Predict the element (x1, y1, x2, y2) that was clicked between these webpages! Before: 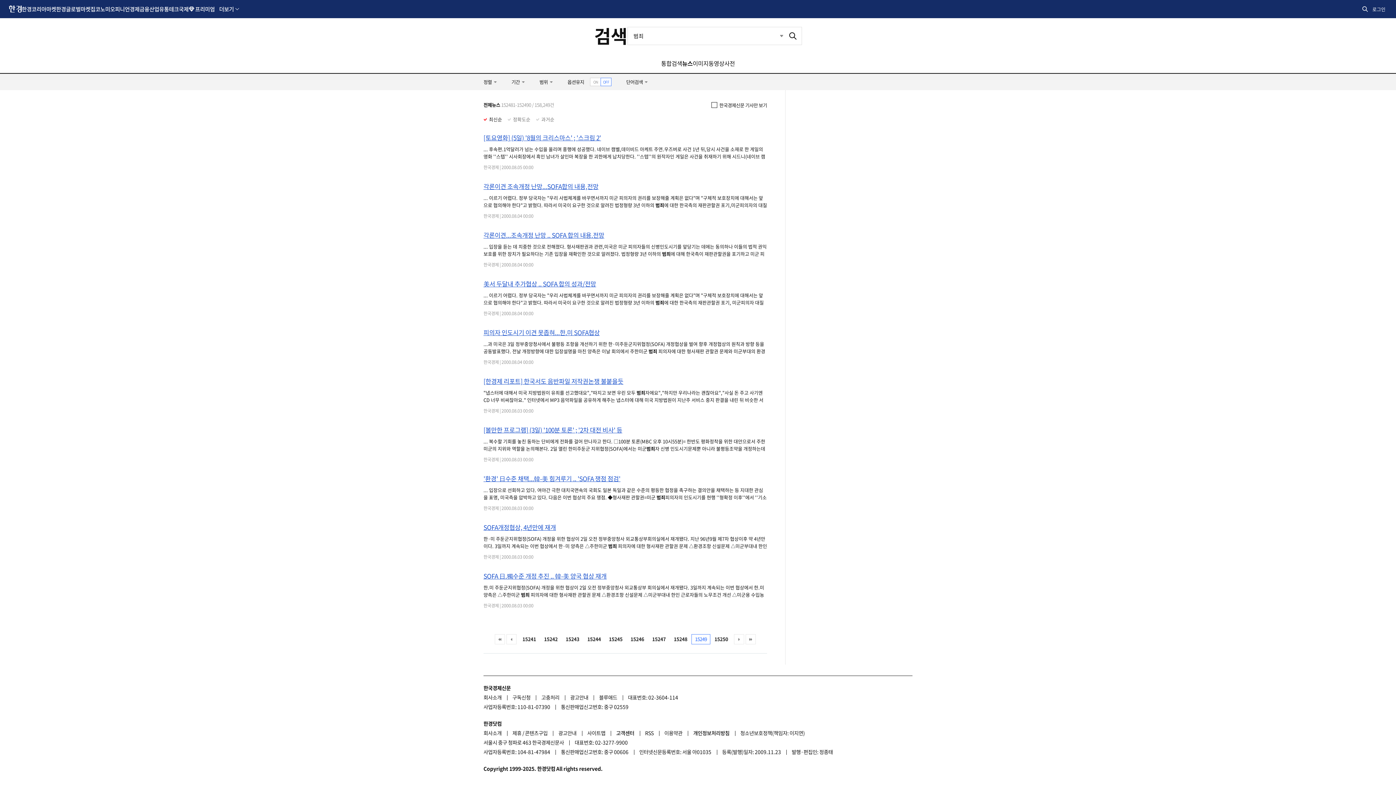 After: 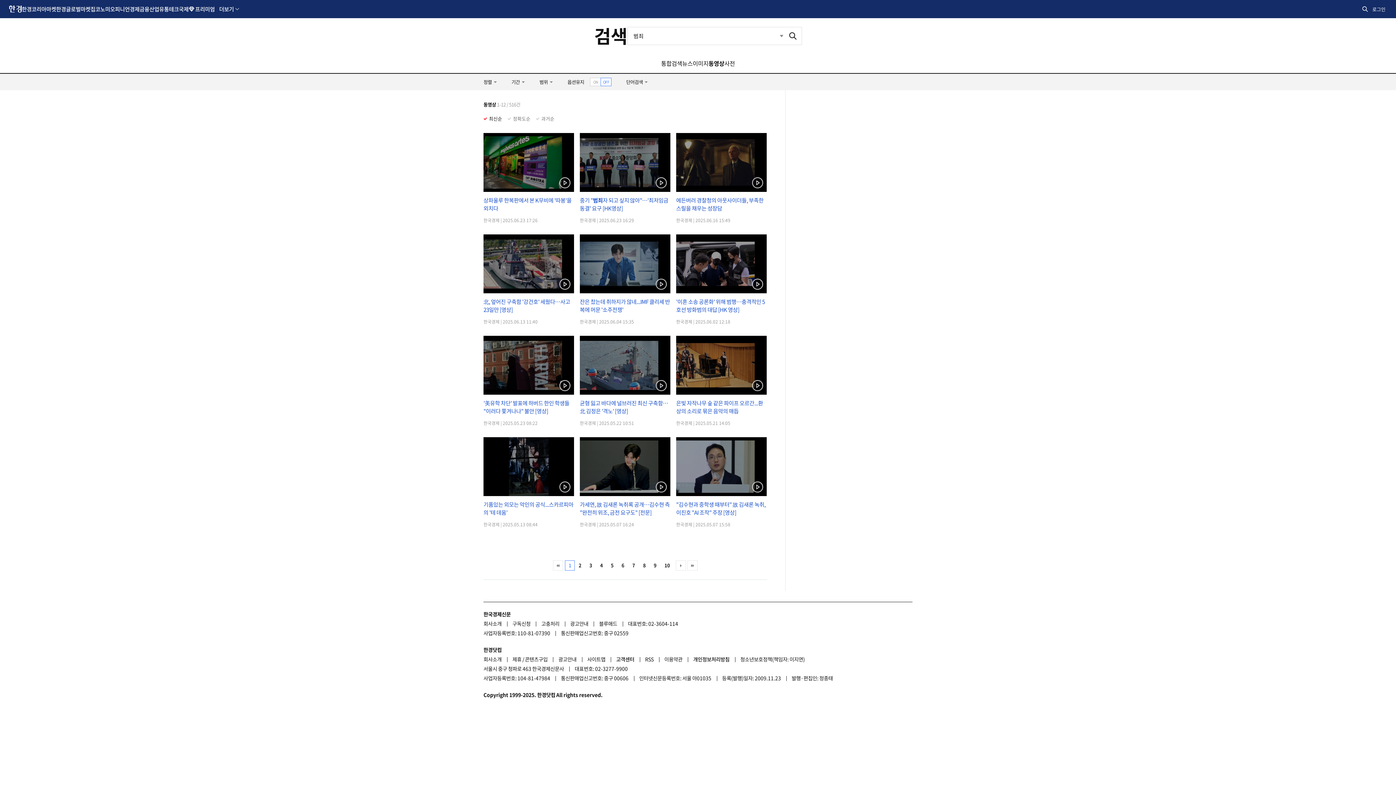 Action: label: 동영상 bbox: (708, 58, 724, 67)